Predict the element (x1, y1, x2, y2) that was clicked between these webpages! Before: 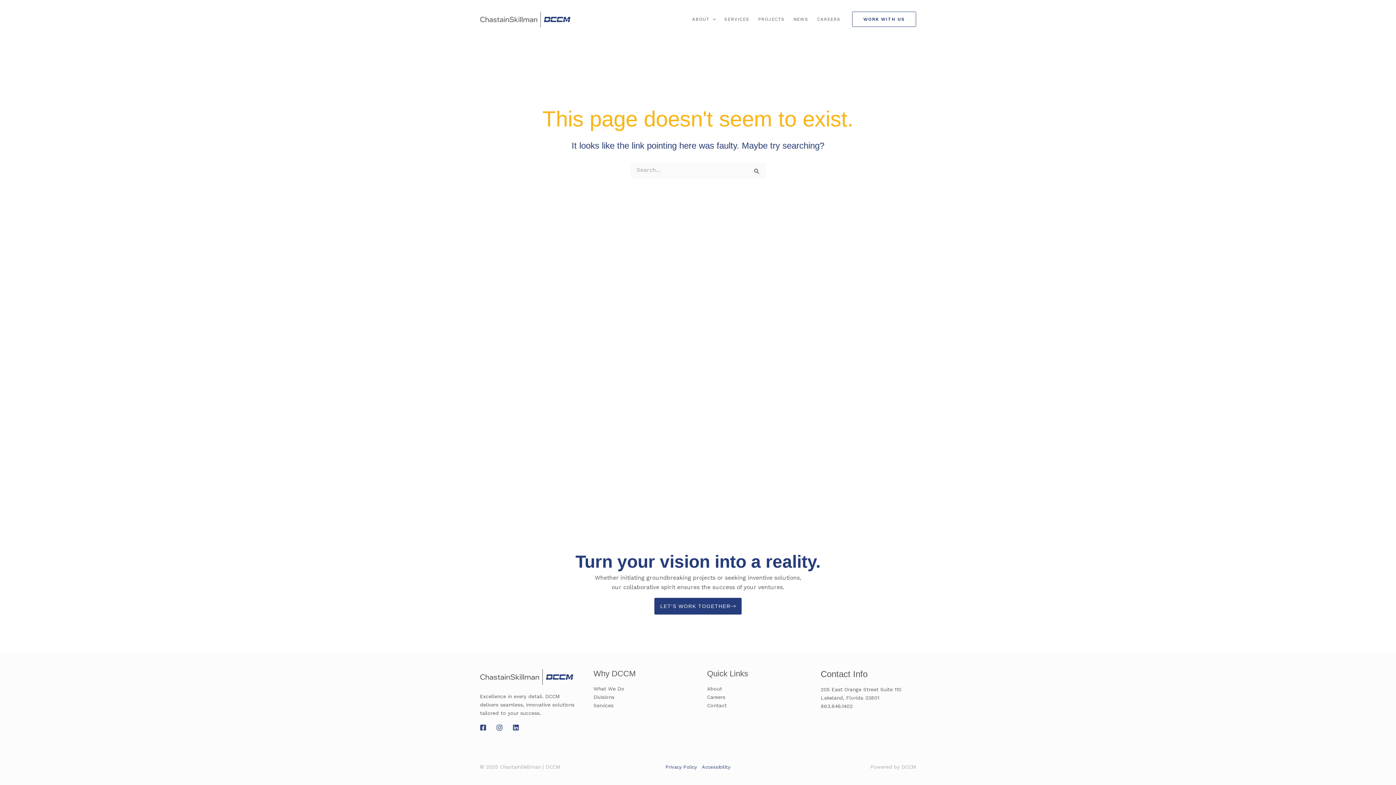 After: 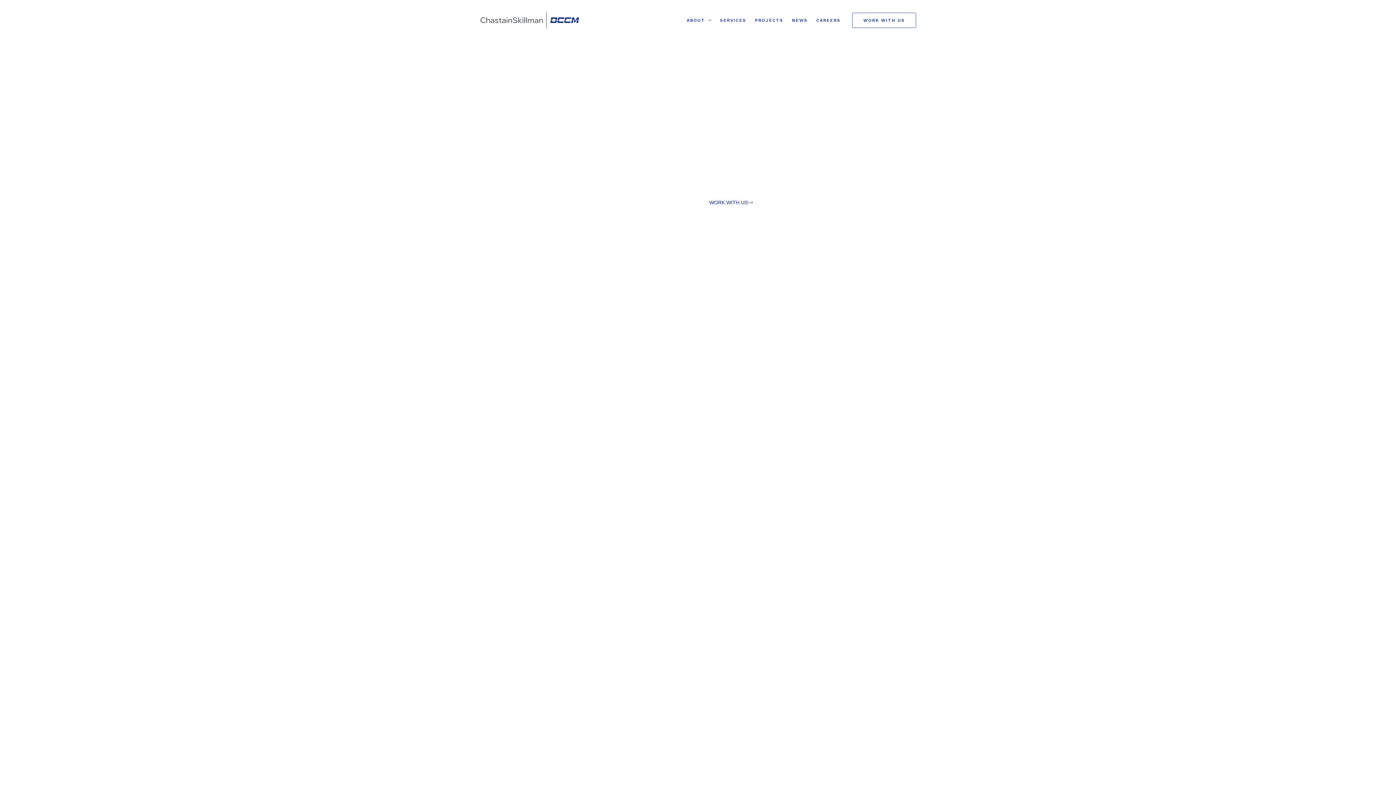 Action: bbox: (480, 11, 570, 27)